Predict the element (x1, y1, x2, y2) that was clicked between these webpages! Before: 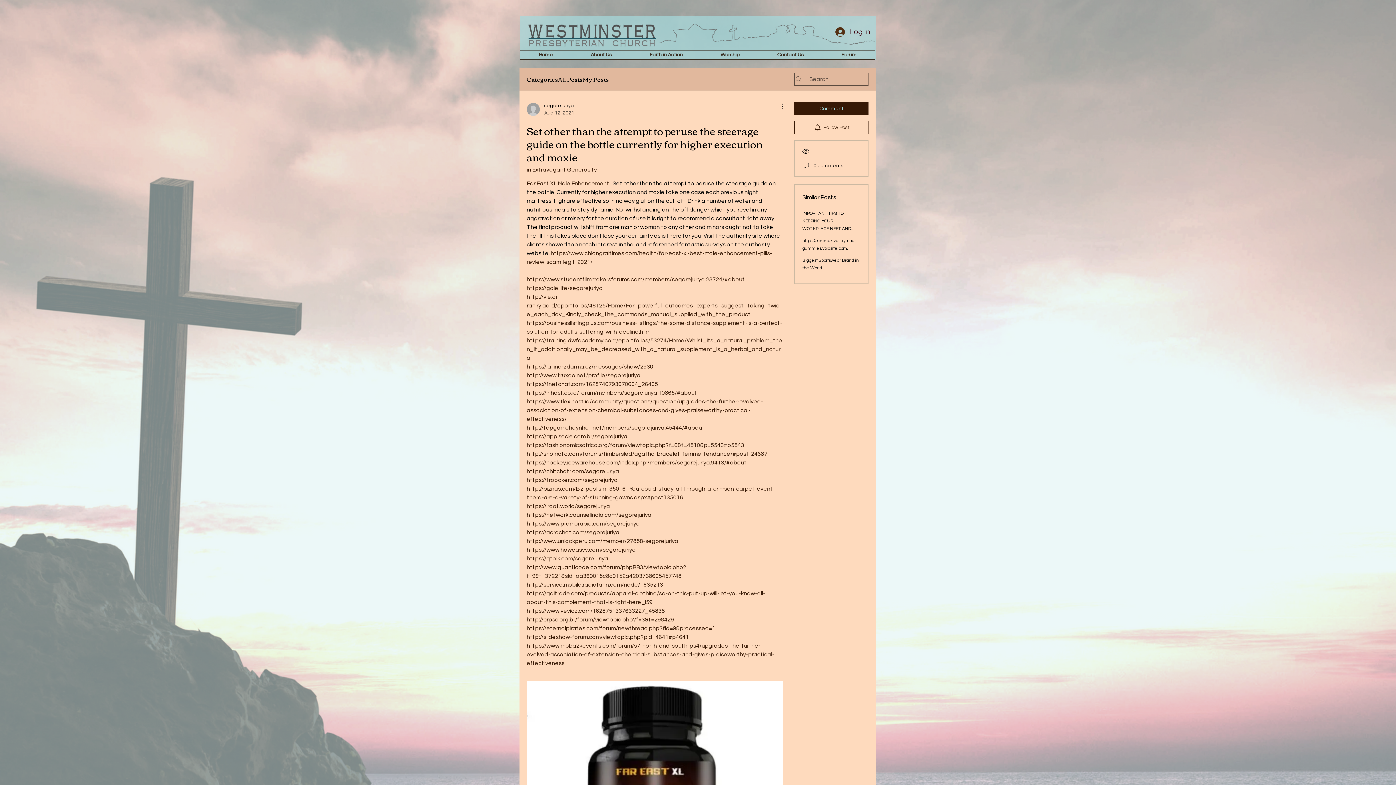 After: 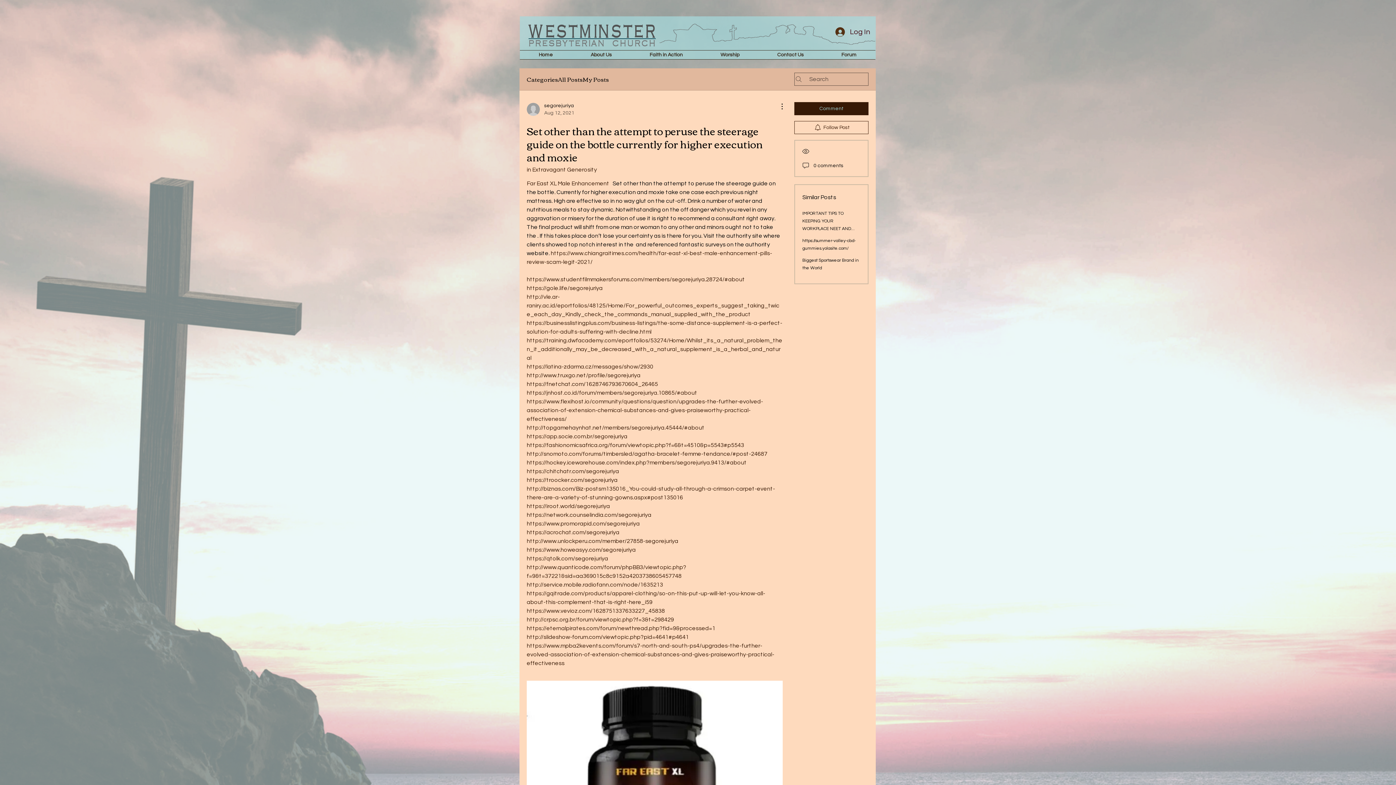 Action: label: https://troocker.com/segorejuriya bbox: (526, 477, 617, 483)